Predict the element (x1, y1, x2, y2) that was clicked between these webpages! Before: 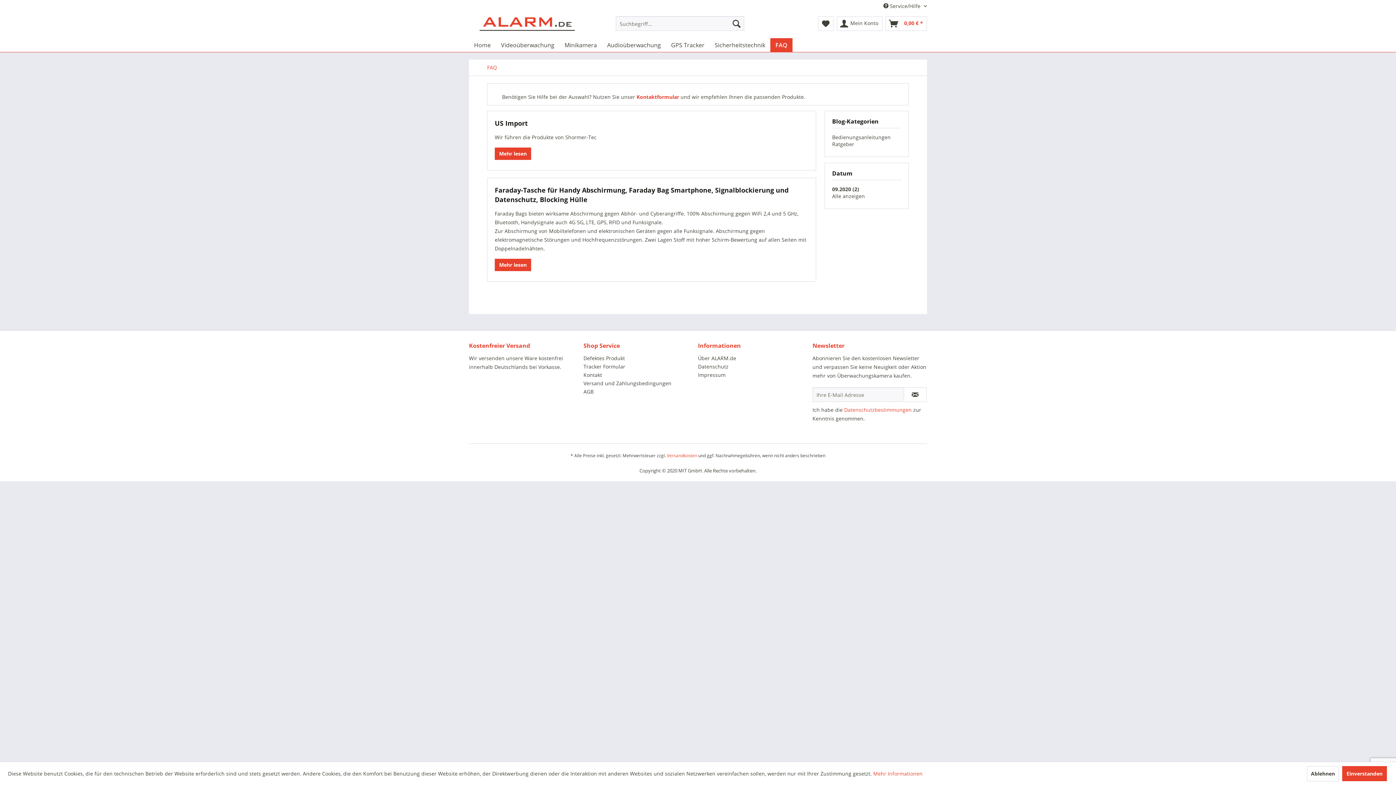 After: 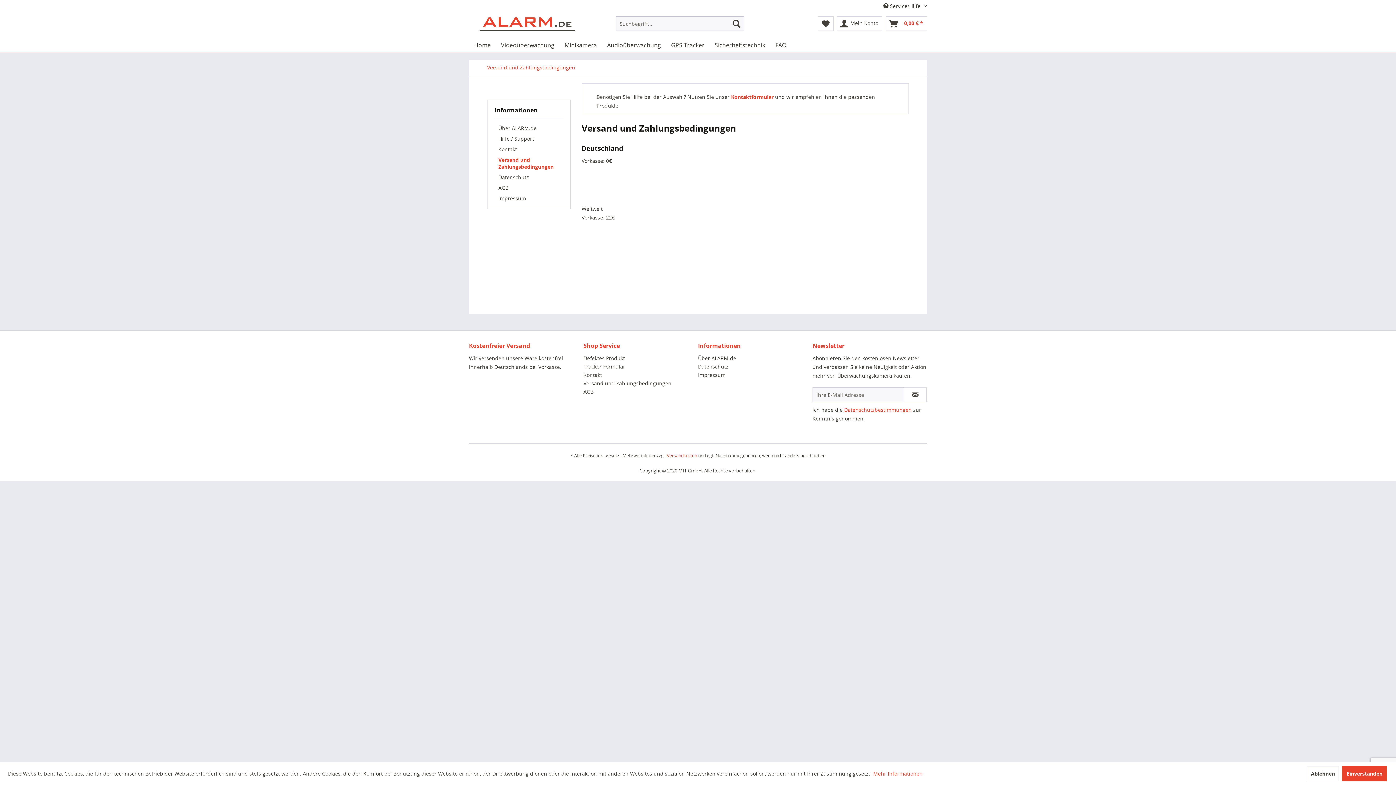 Action: label: Versandkosten bbox: (667, 452, 697, 459)